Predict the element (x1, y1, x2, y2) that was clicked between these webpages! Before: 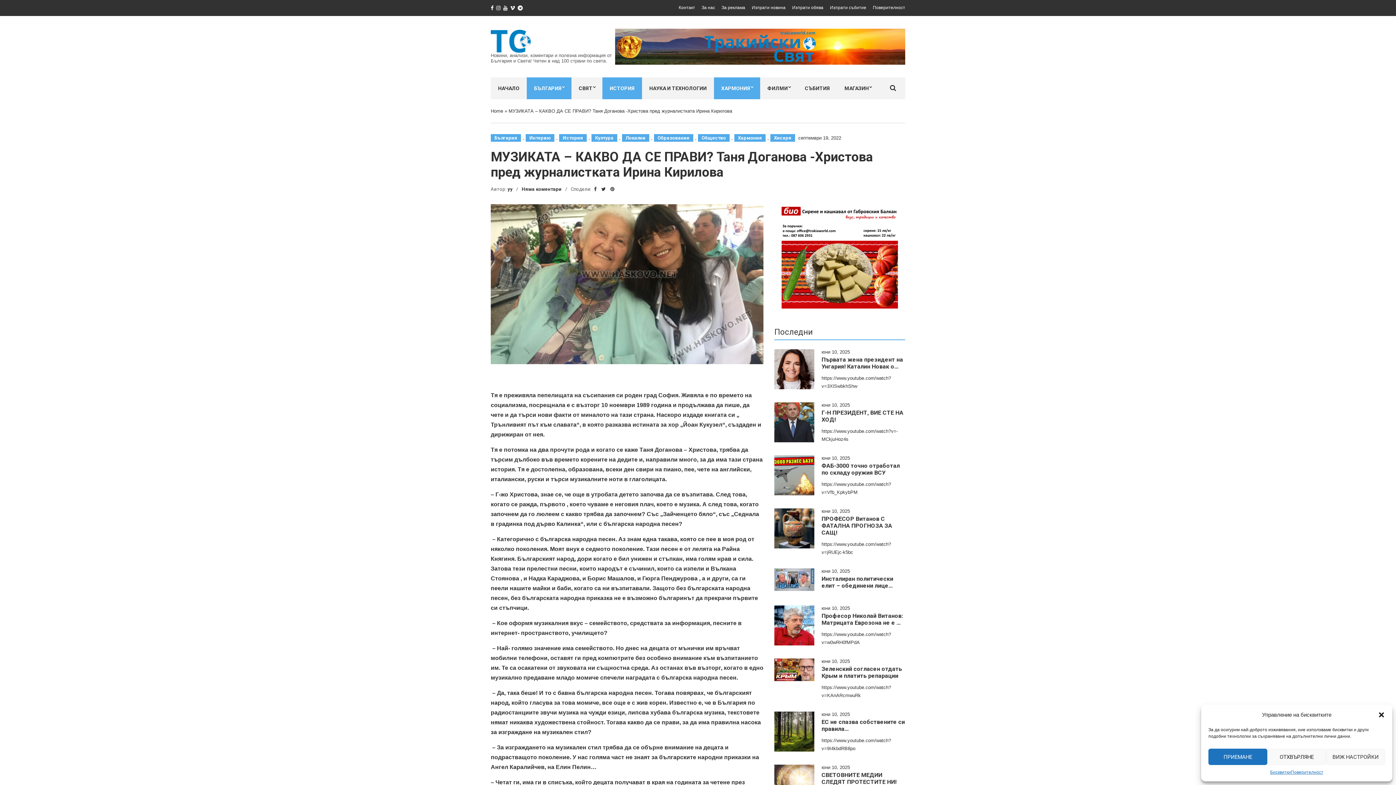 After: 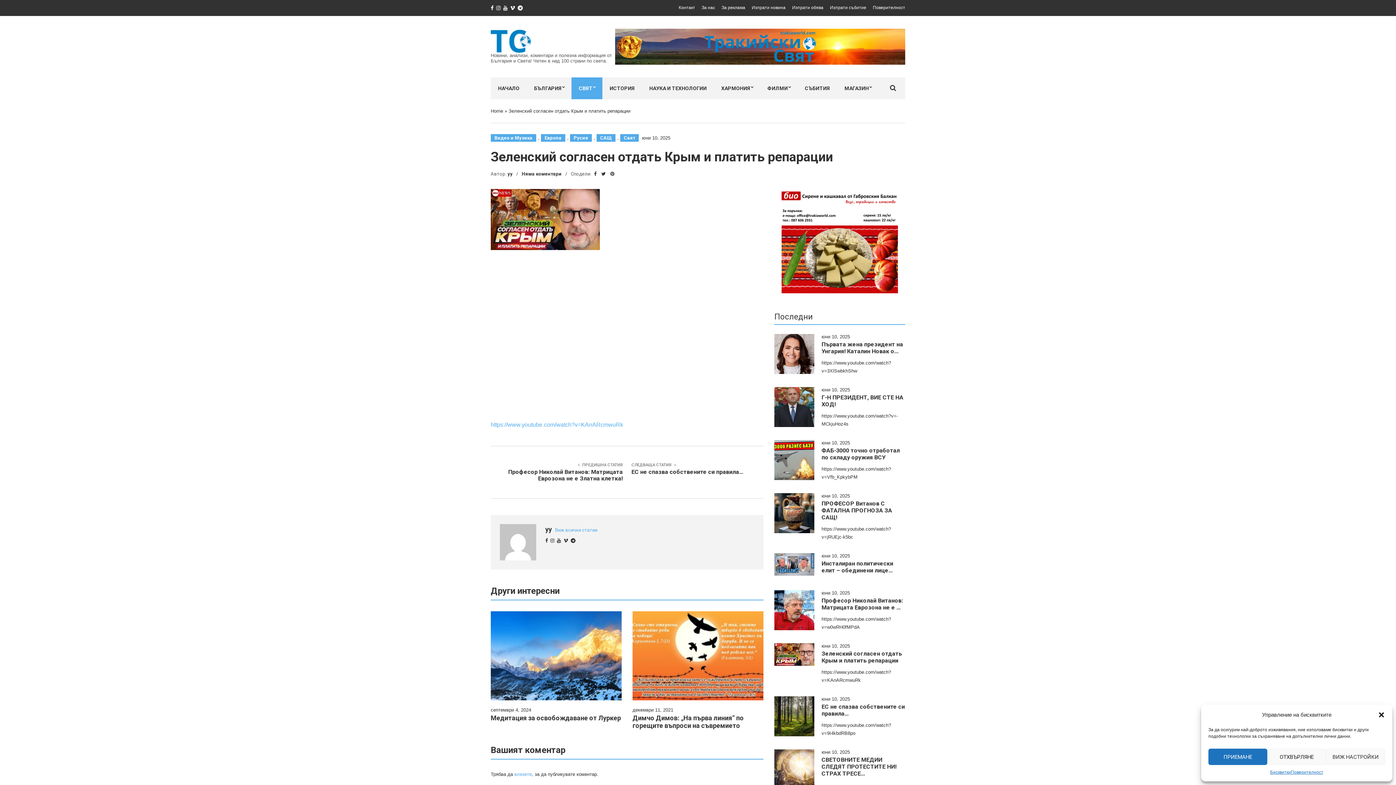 Action: bbox: (774, 666, 814, 672)